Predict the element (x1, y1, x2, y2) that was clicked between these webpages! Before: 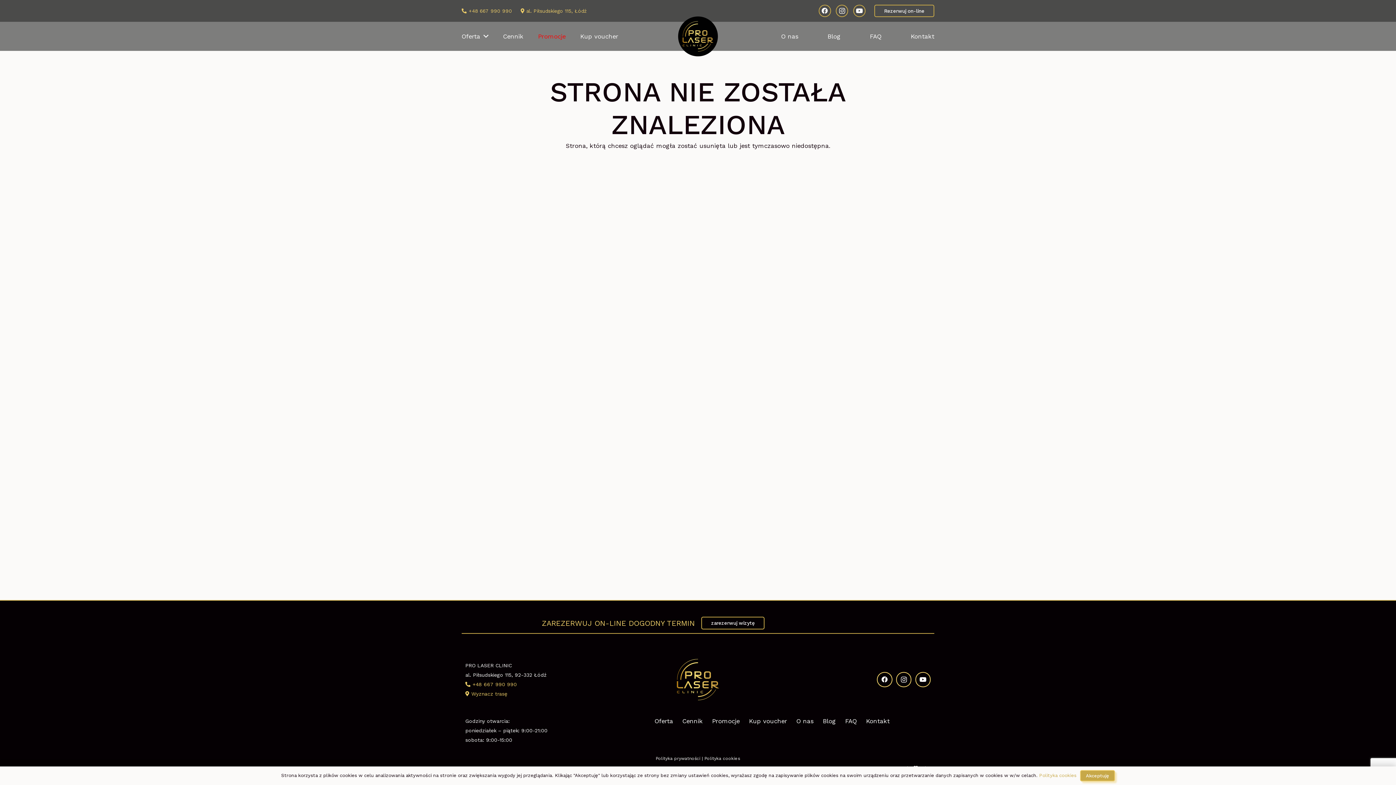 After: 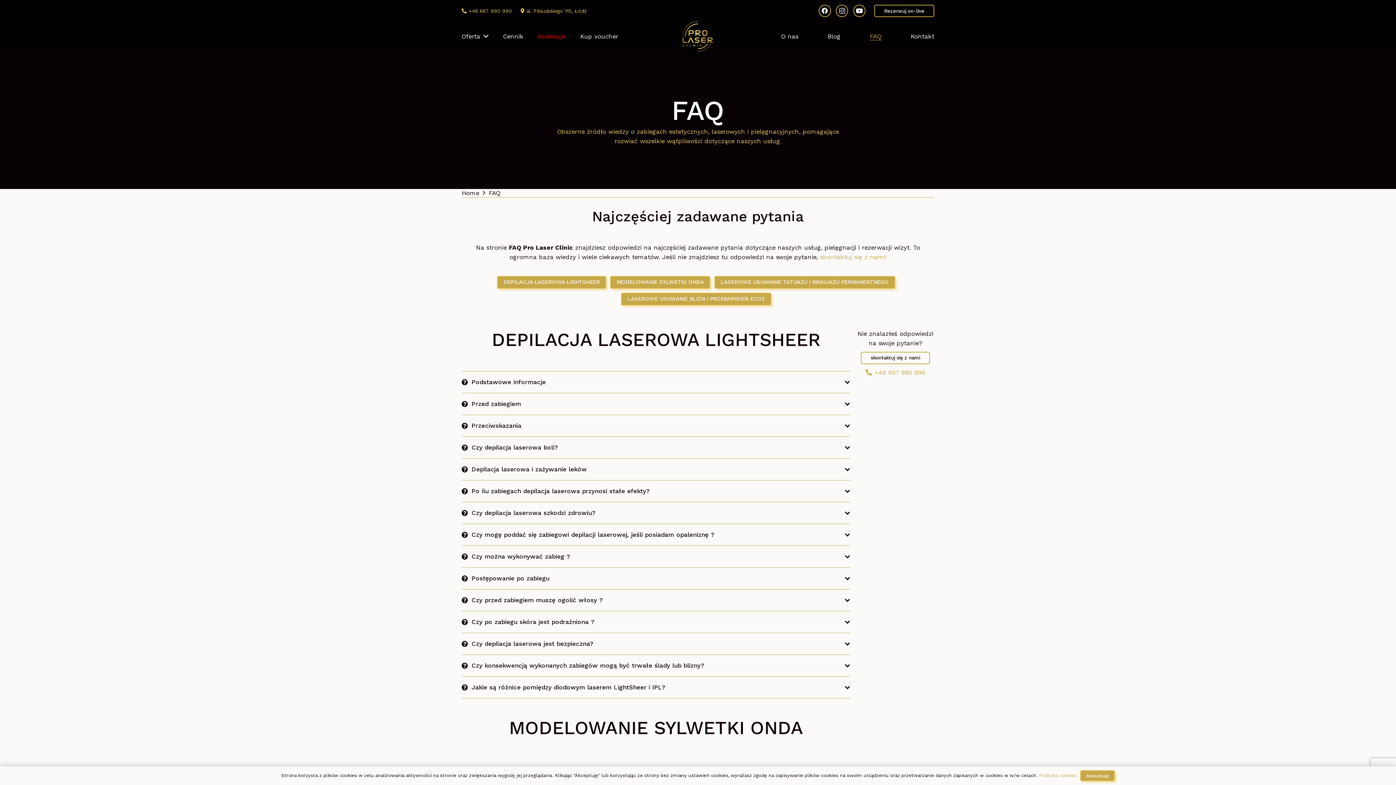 Action: bbox: (862, 21, 888, 50) label: FAQ